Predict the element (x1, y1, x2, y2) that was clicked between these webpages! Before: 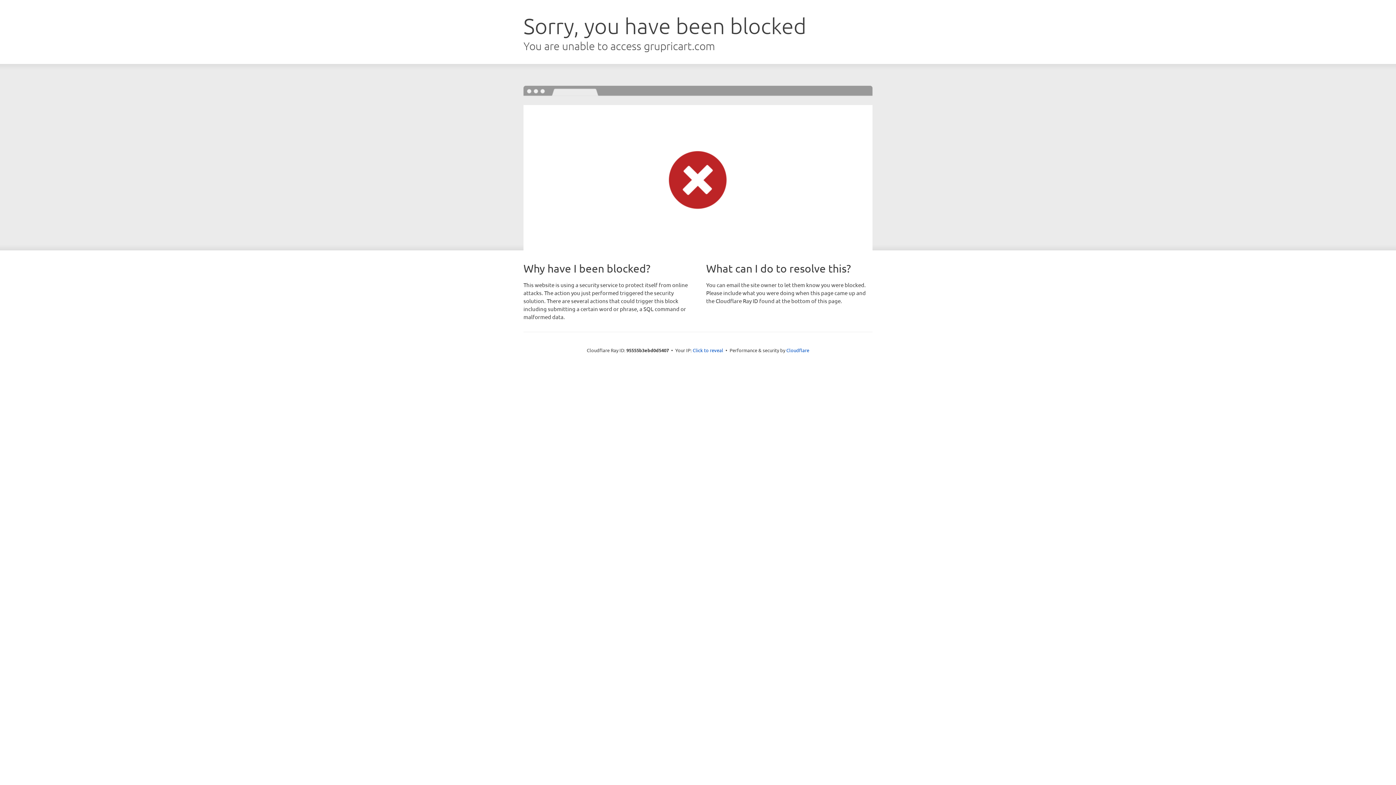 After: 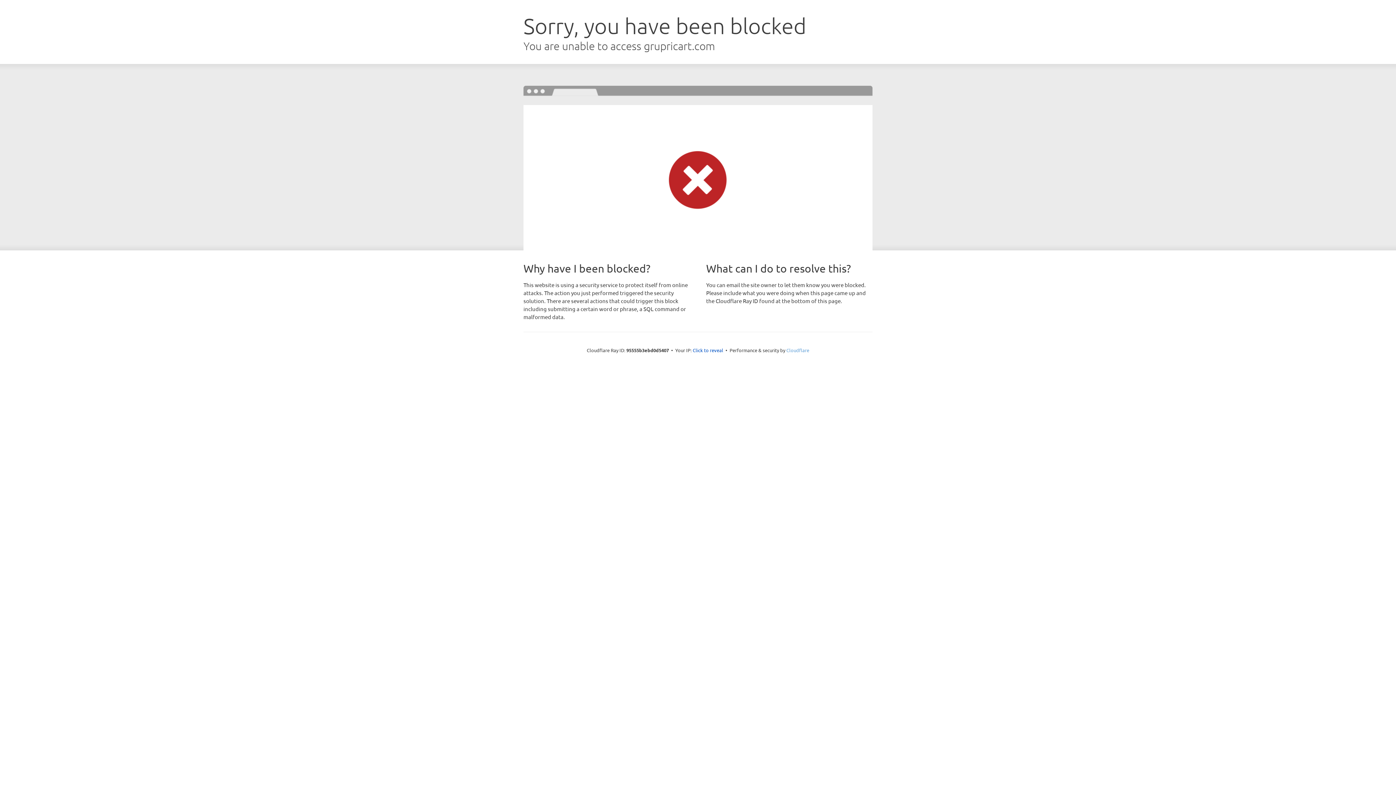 Action: bbox: (786, 347, 809, 353) label: Cloudflare